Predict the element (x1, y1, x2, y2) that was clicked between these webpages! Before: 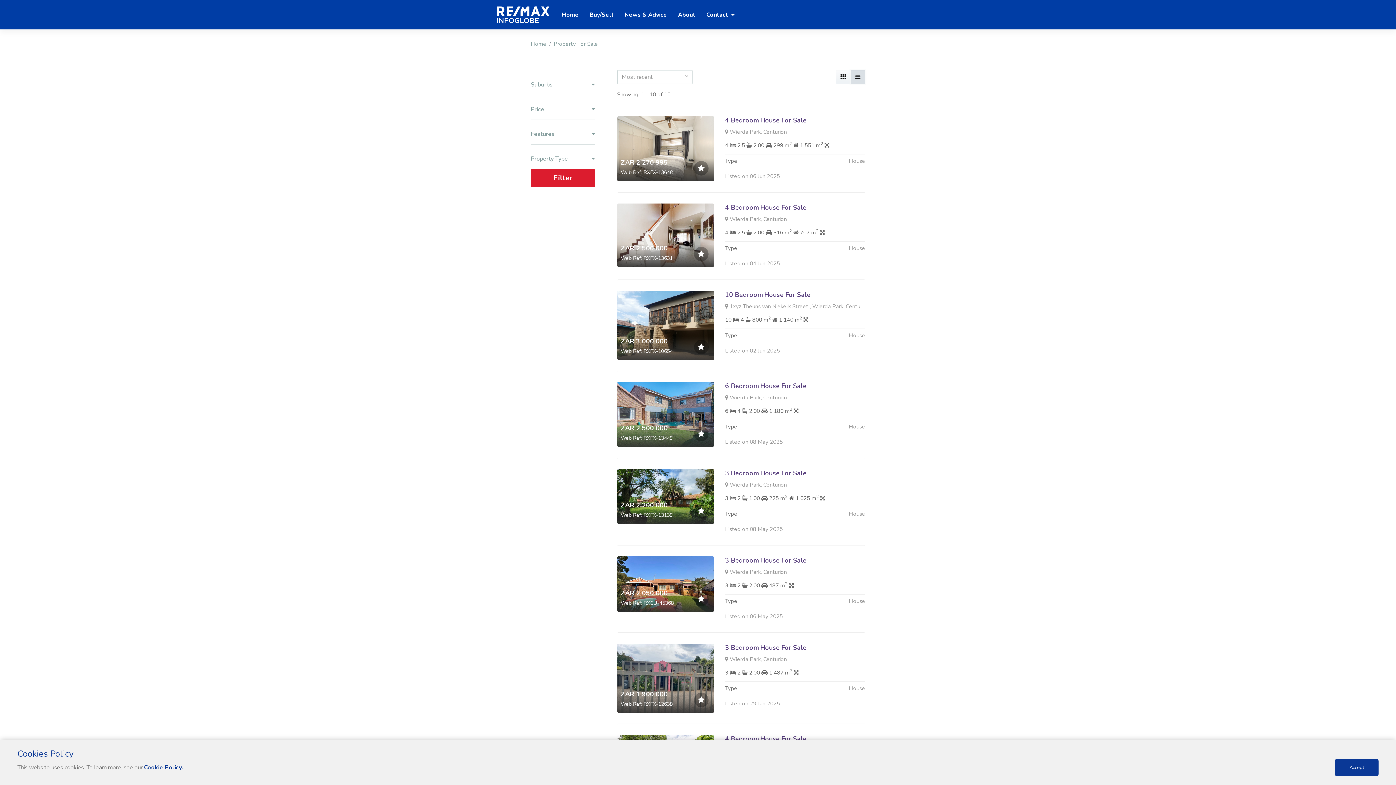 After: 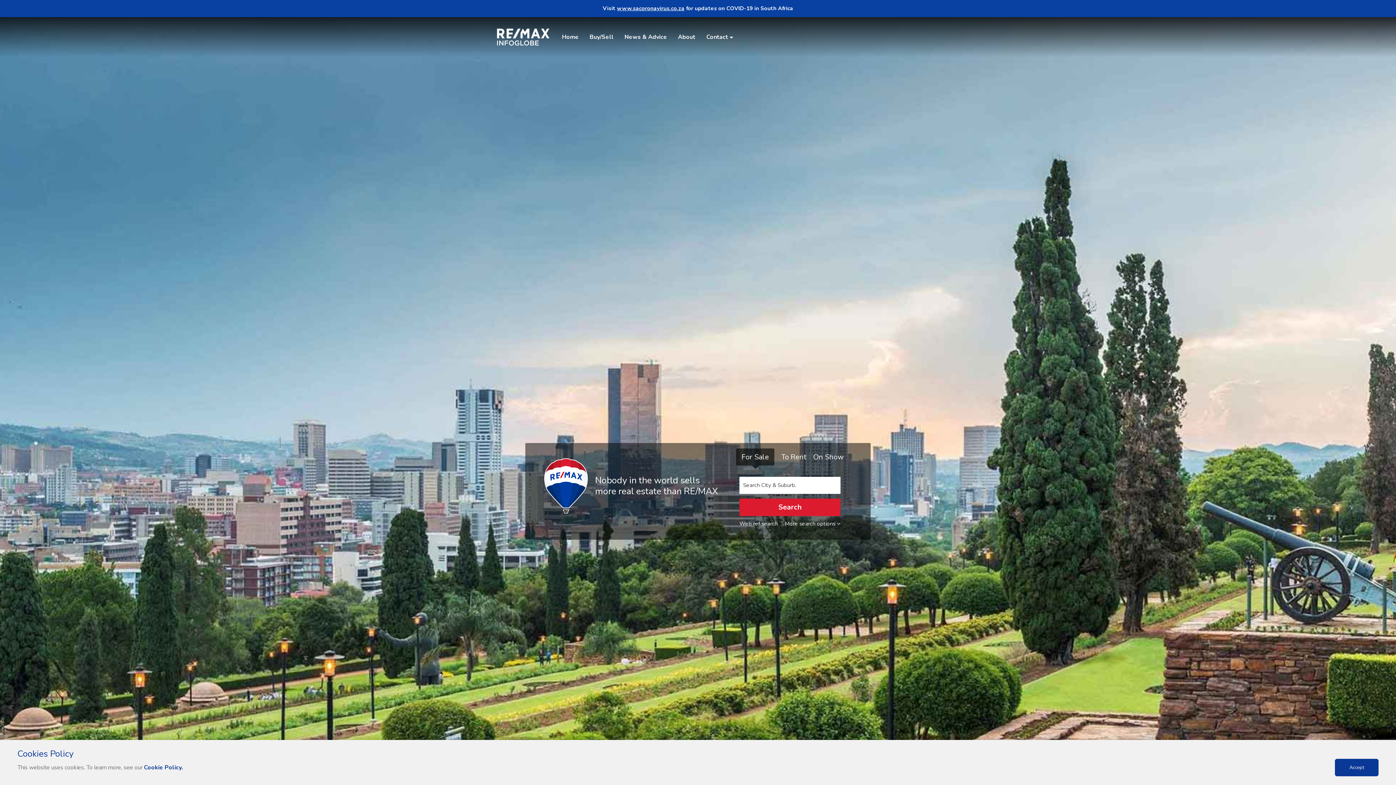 Action: bbox: (530, 40, 546, 47) label: Home